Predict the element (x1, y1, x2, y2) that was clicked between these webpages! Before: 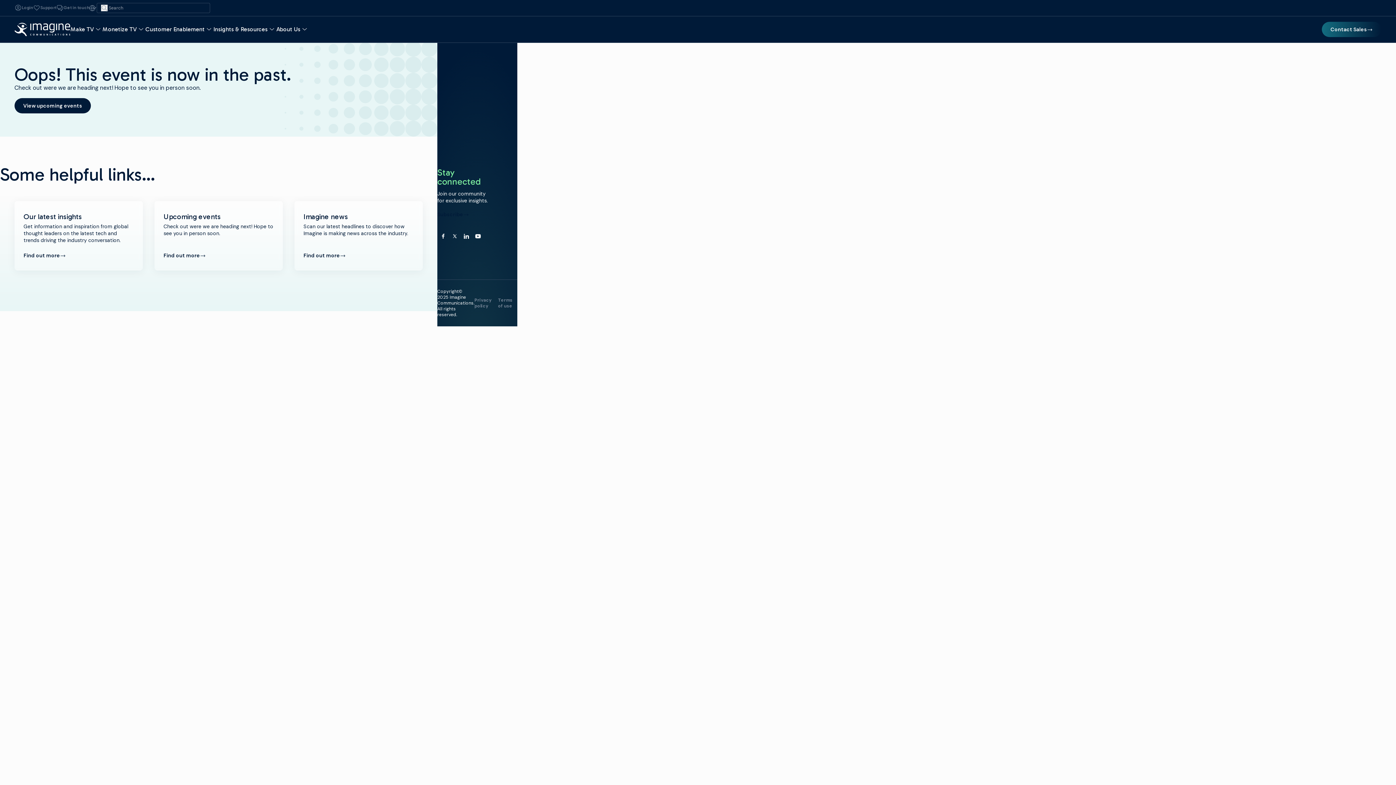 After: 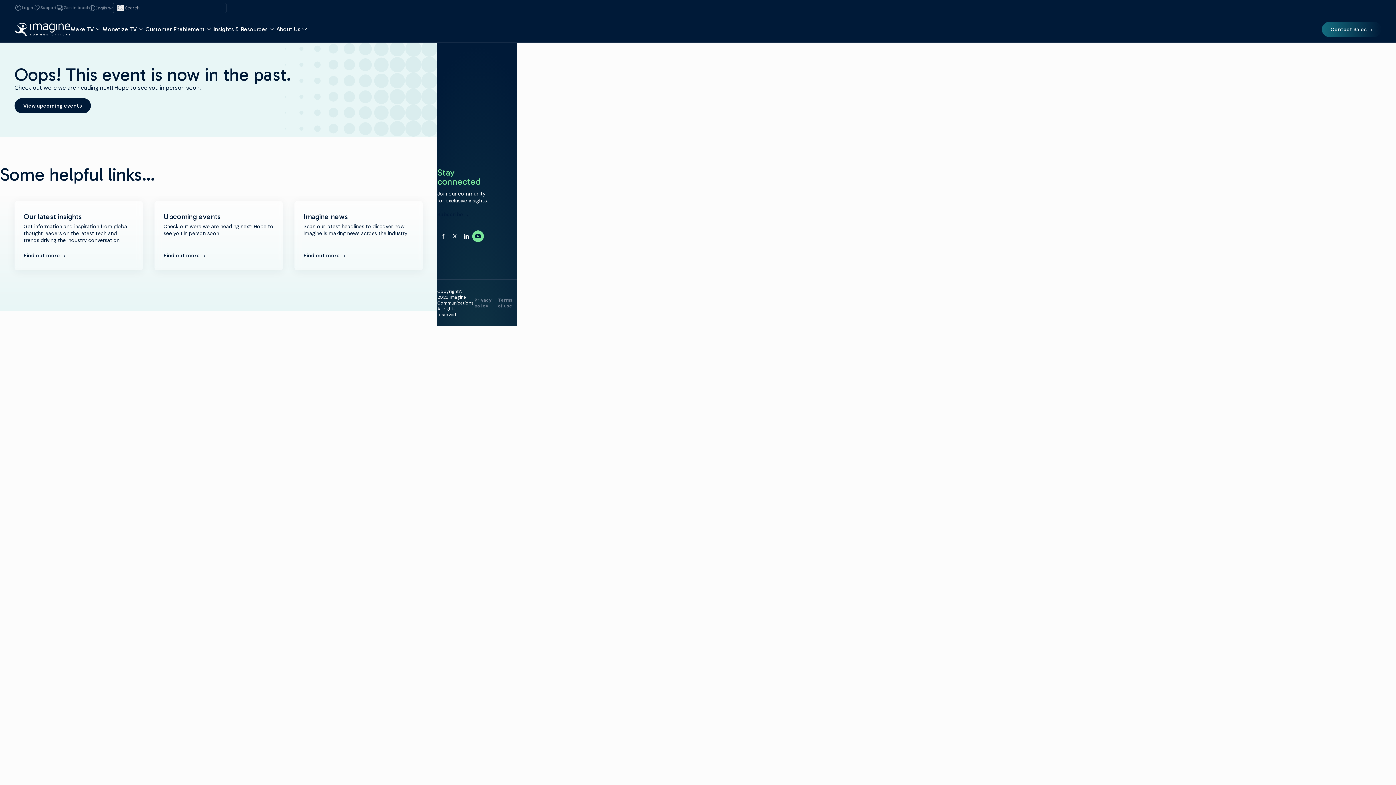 Action: label: YouTube bbox: (472, 230, 484, 242)